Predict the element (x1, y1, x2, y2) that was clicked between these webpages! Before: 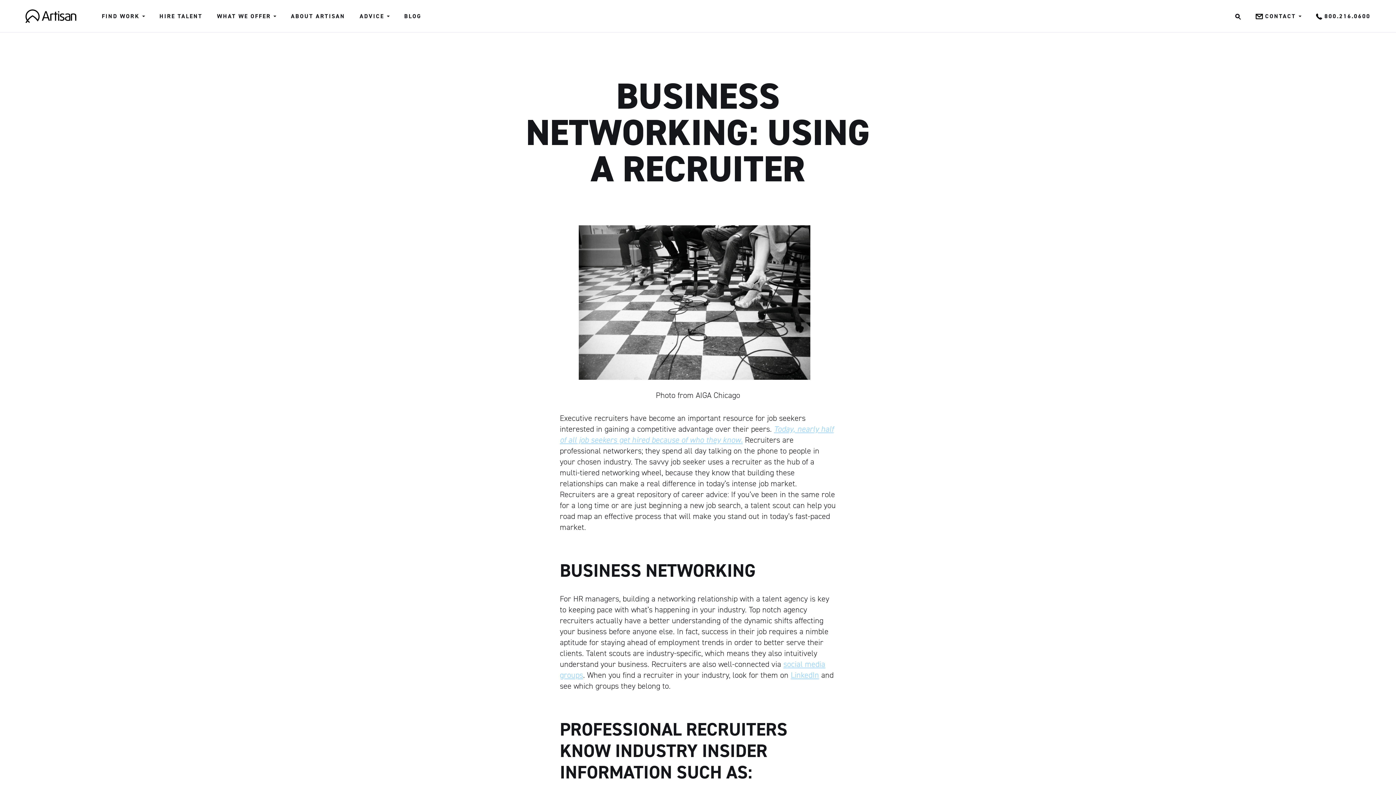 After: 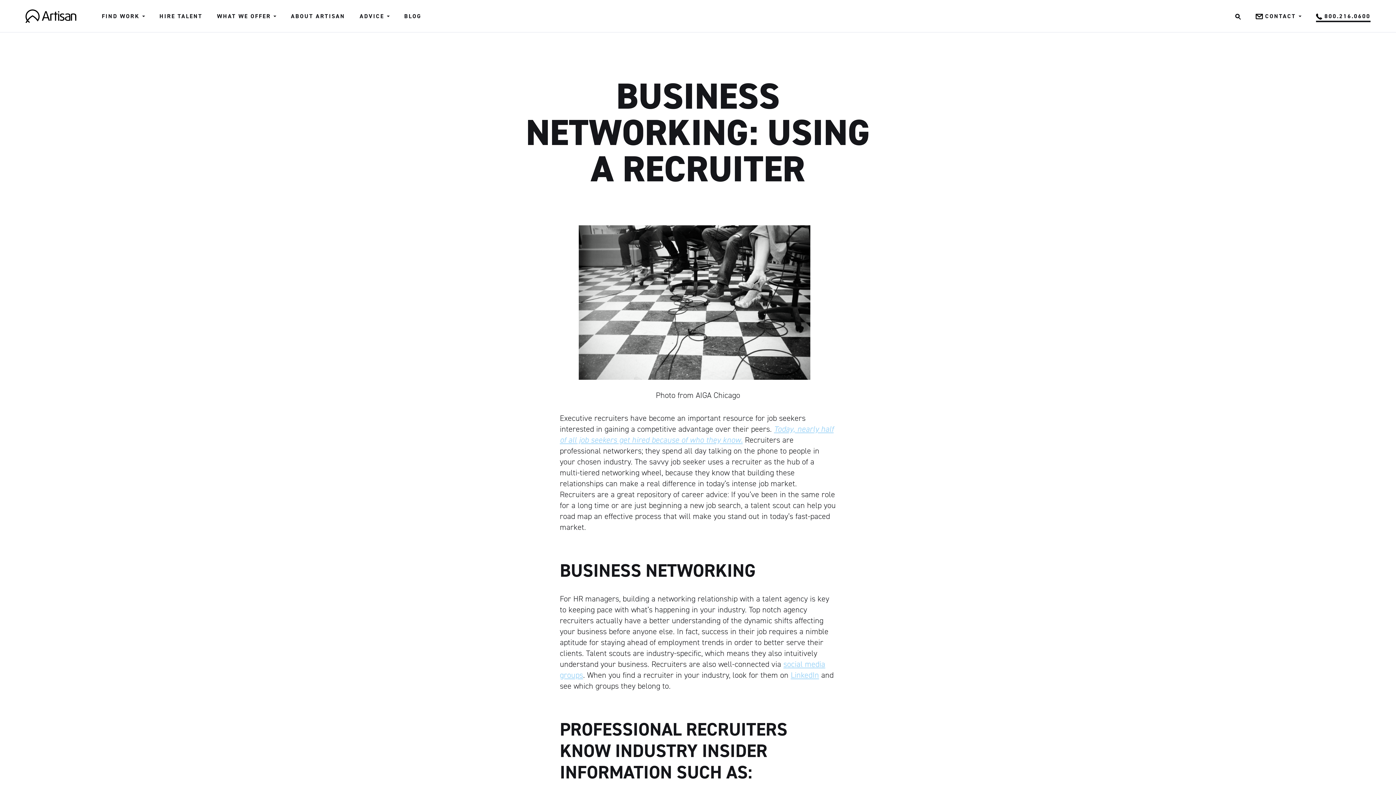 Action: label:  800.216.0600 bbox: (1316, 0, 1370, 32)